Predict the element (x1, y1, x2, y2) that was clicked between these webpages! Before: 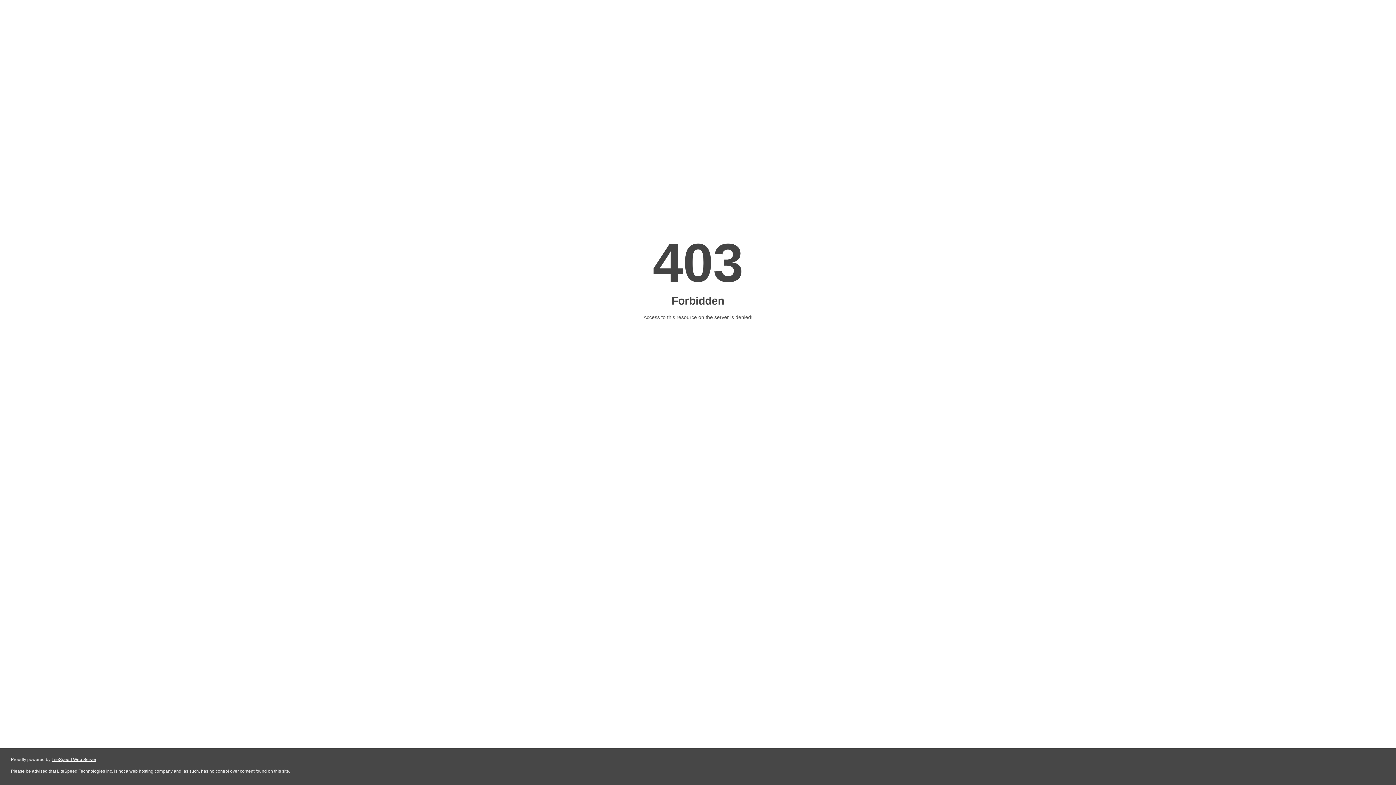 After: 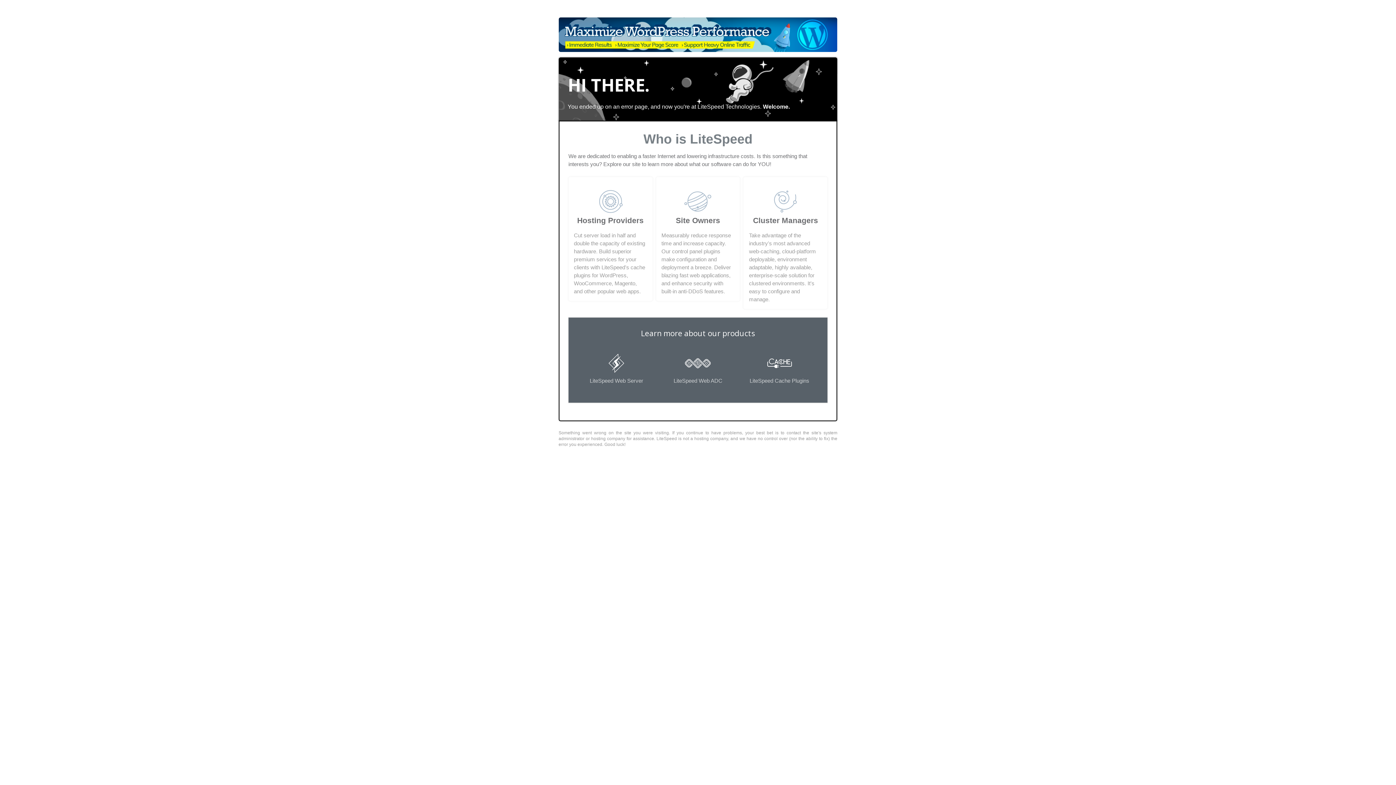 Action: label: LiteSpeed Web Server bbox: (51, 757, 96, 762)